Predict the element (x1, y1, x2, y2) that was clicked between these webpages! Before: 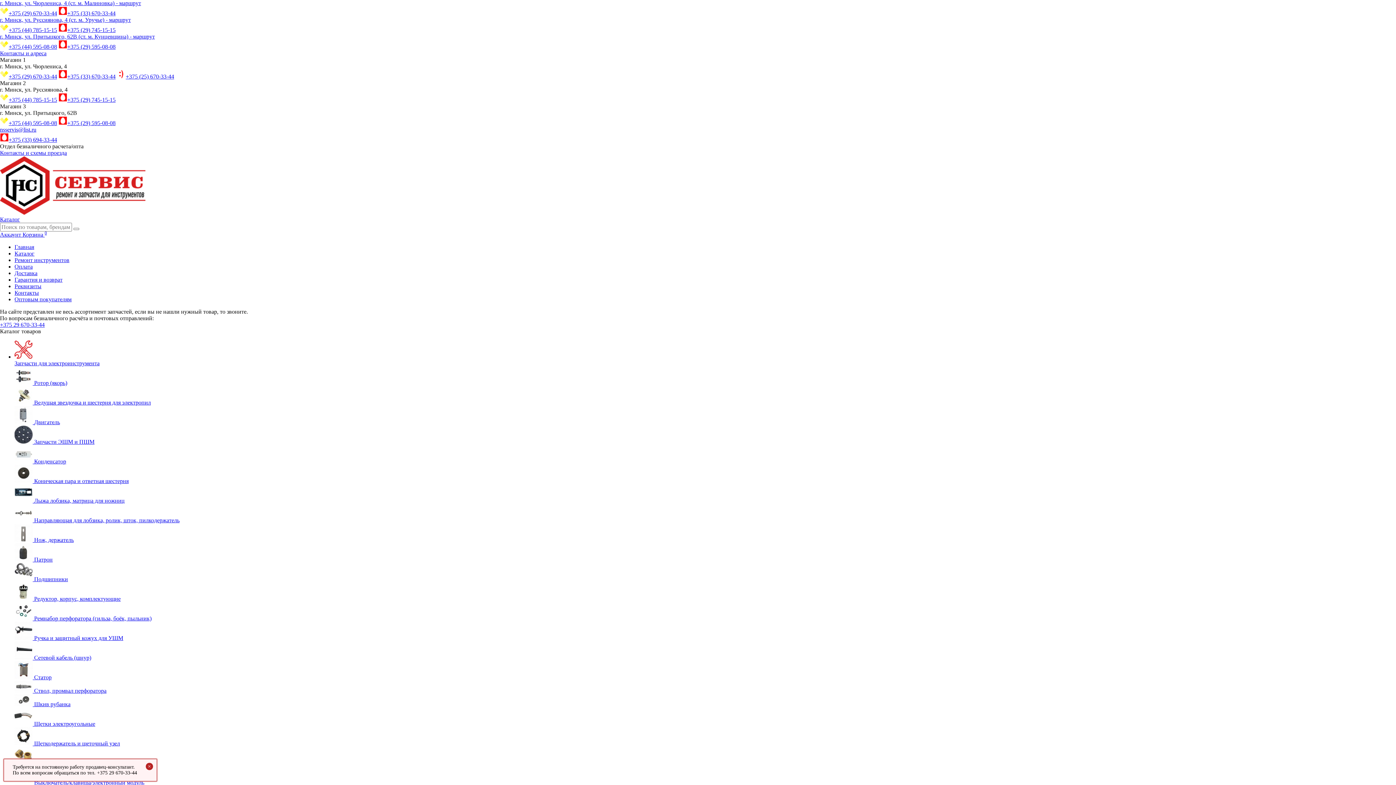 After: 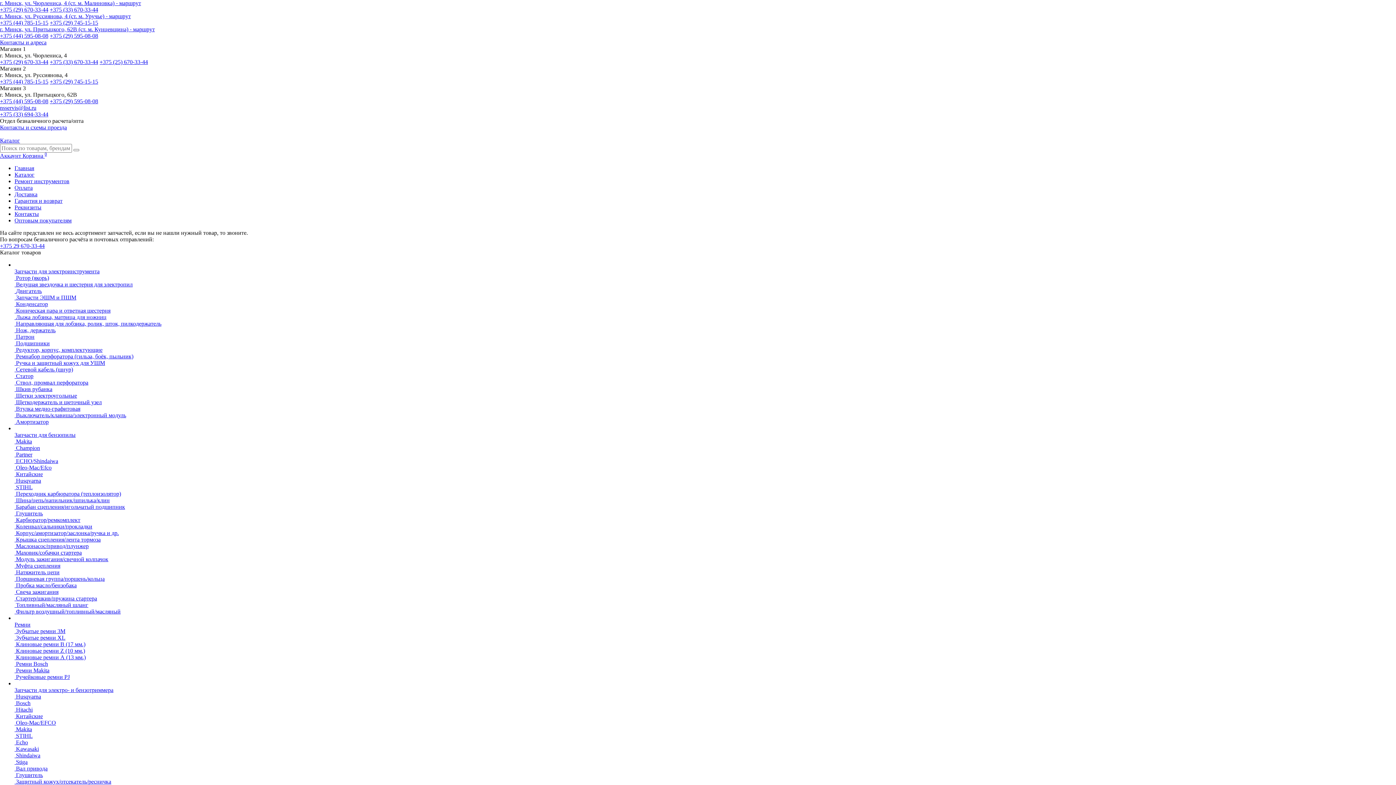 Action: label:  Нож, держатель bbox: (14, 537, 73, 543)